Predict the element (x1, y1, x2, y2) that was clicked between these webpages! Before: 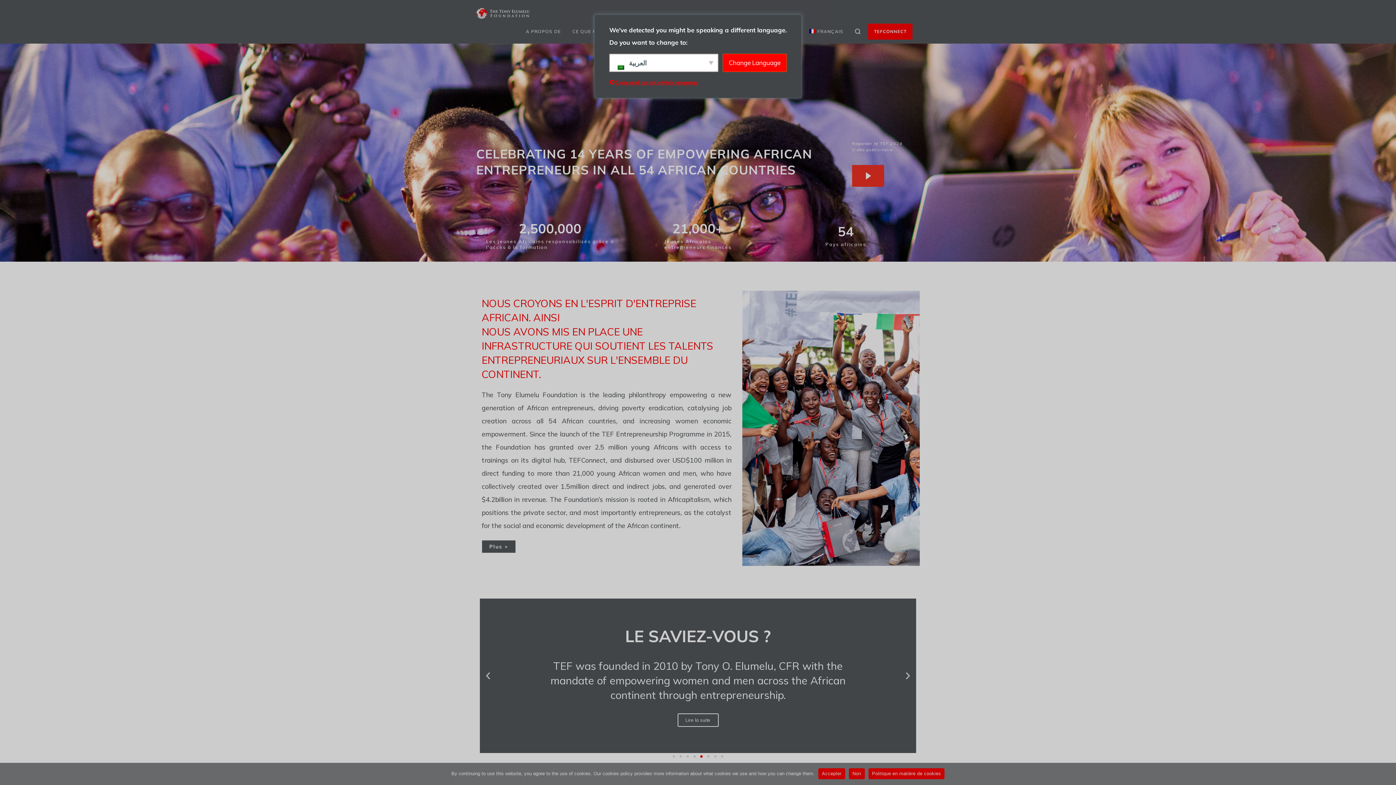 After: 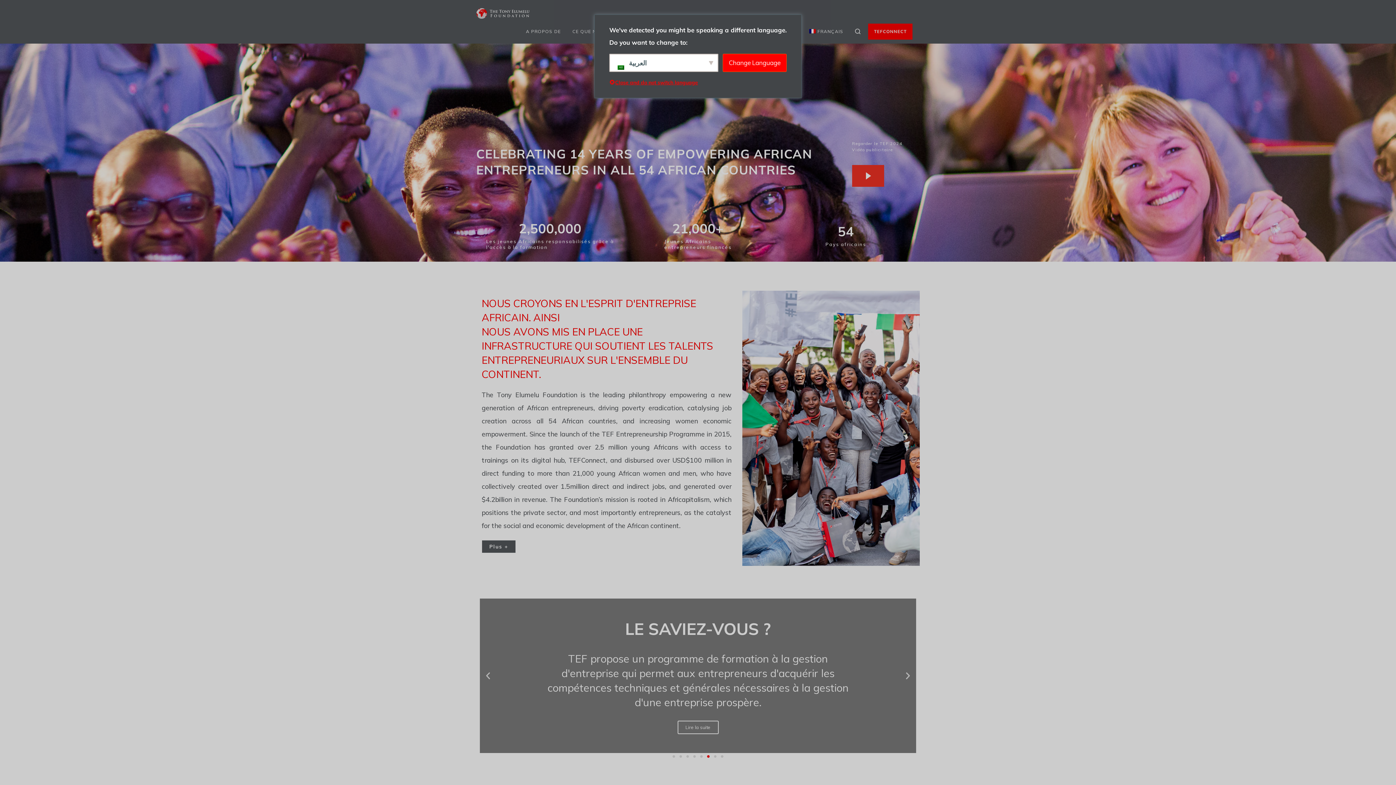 Action: label: Accepter bbox: (818, 768, 845, 779)